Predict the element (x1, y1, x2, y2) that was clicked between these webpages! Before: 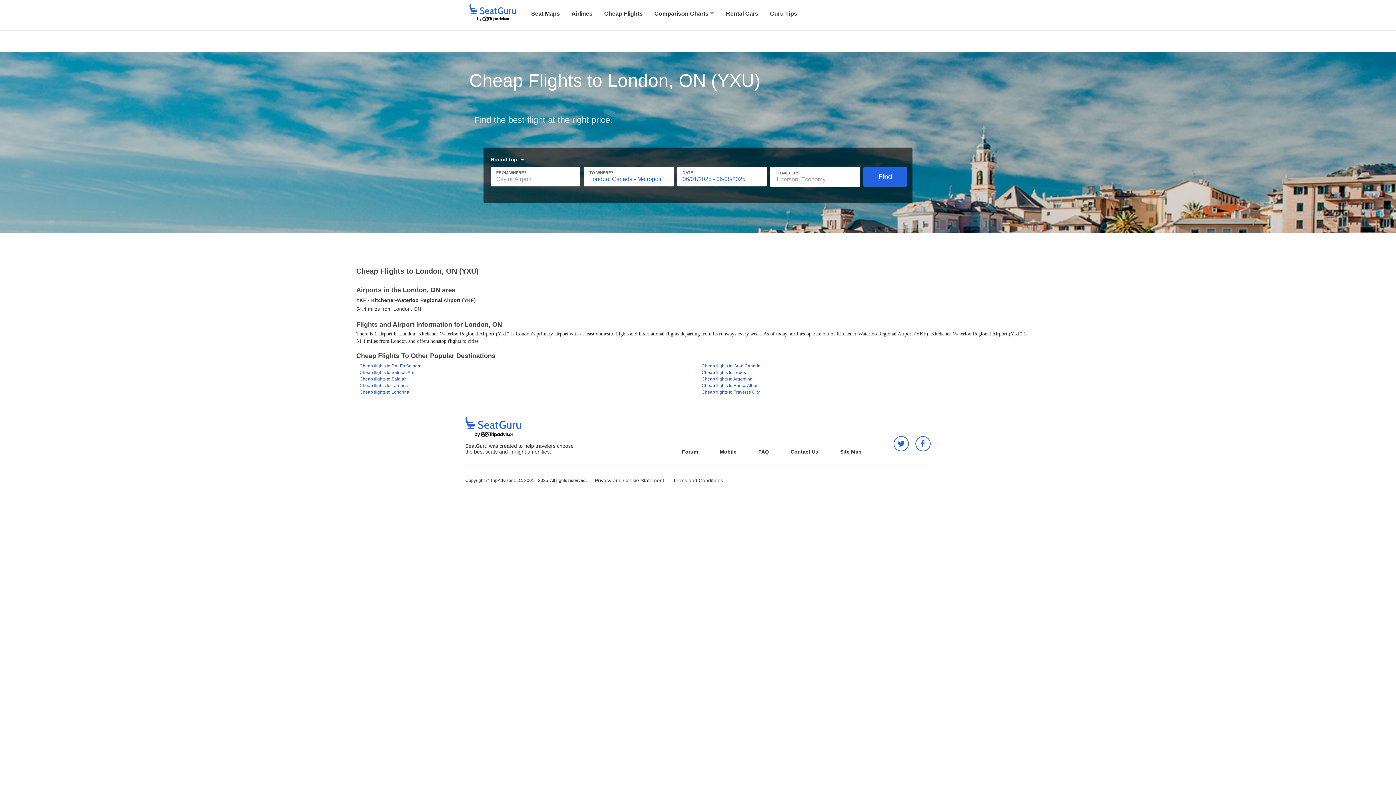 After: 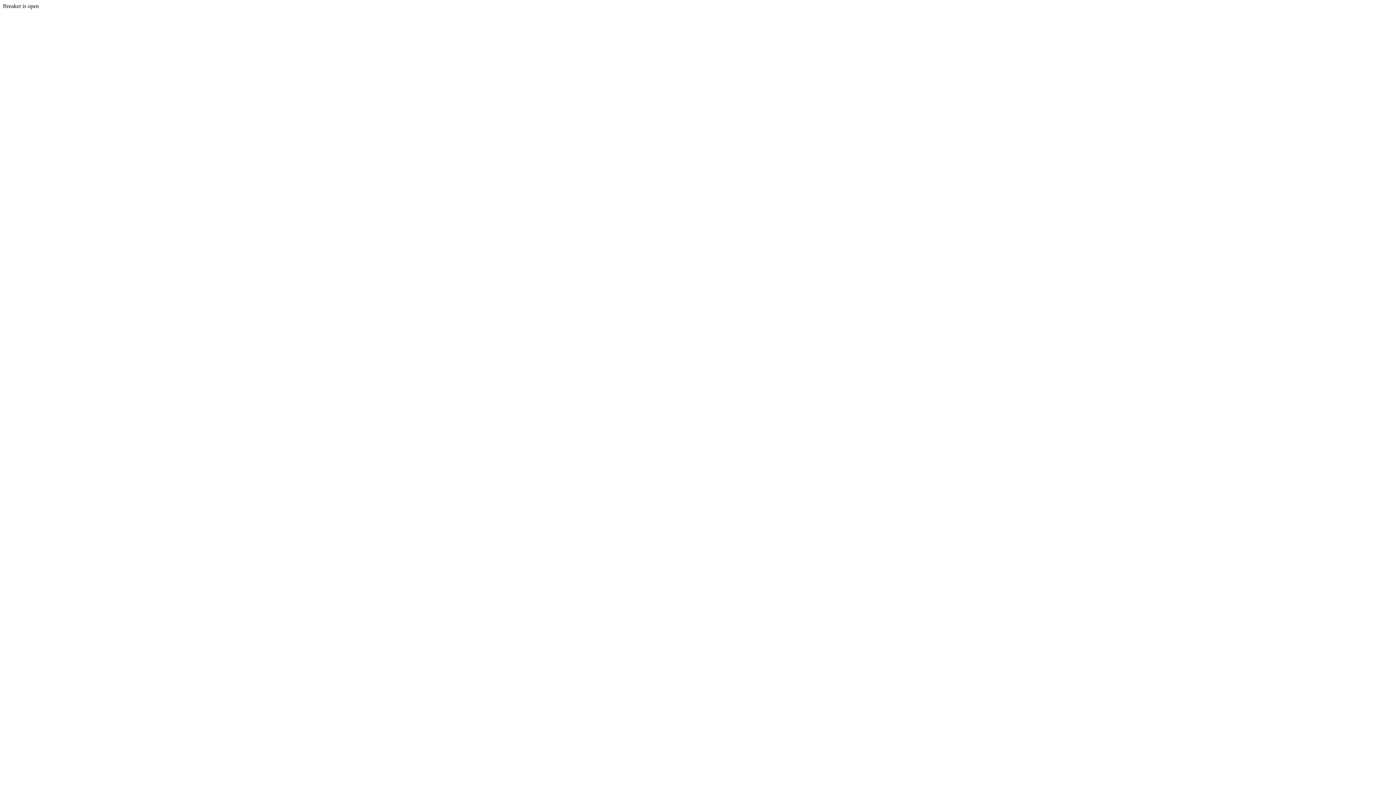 Action: bbox: (790, 449, 818, 454) label: Contact Us